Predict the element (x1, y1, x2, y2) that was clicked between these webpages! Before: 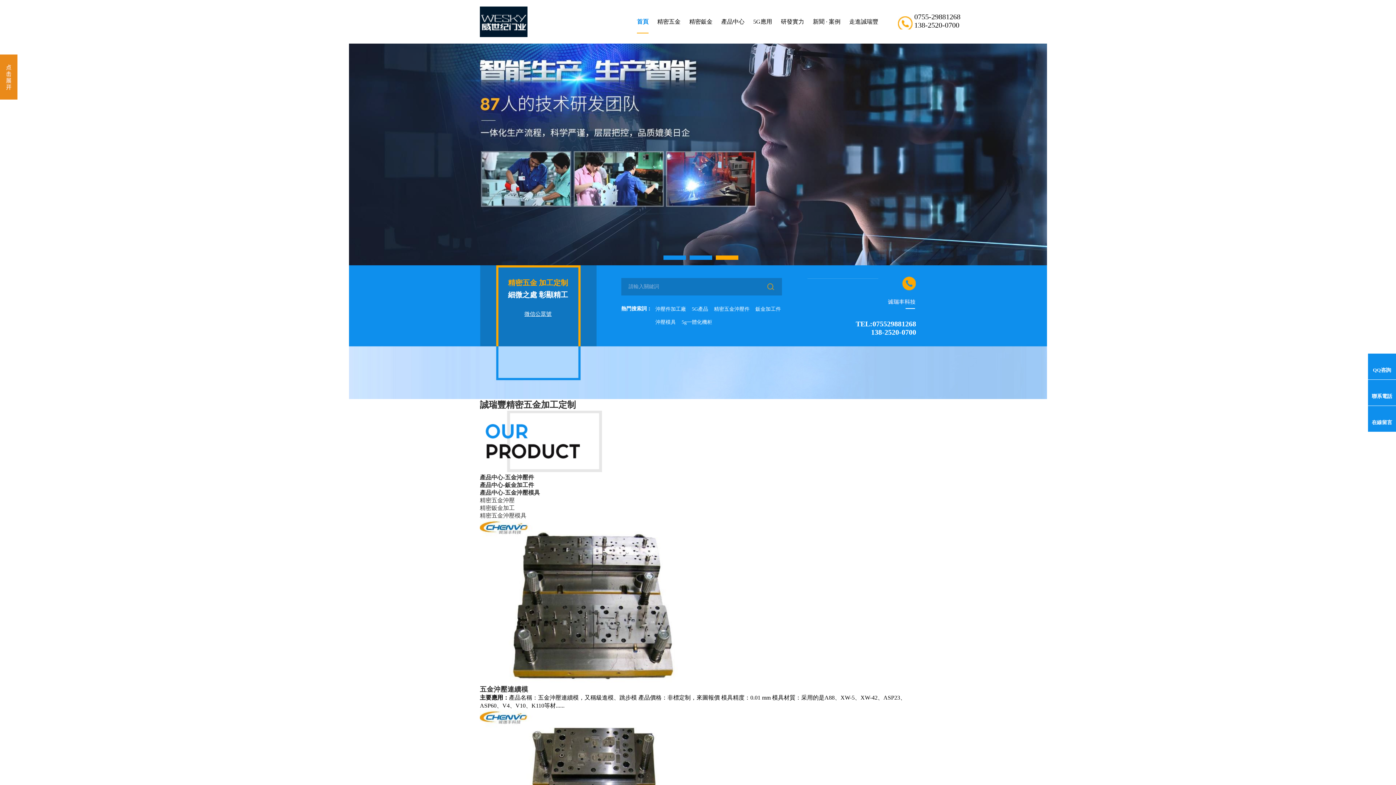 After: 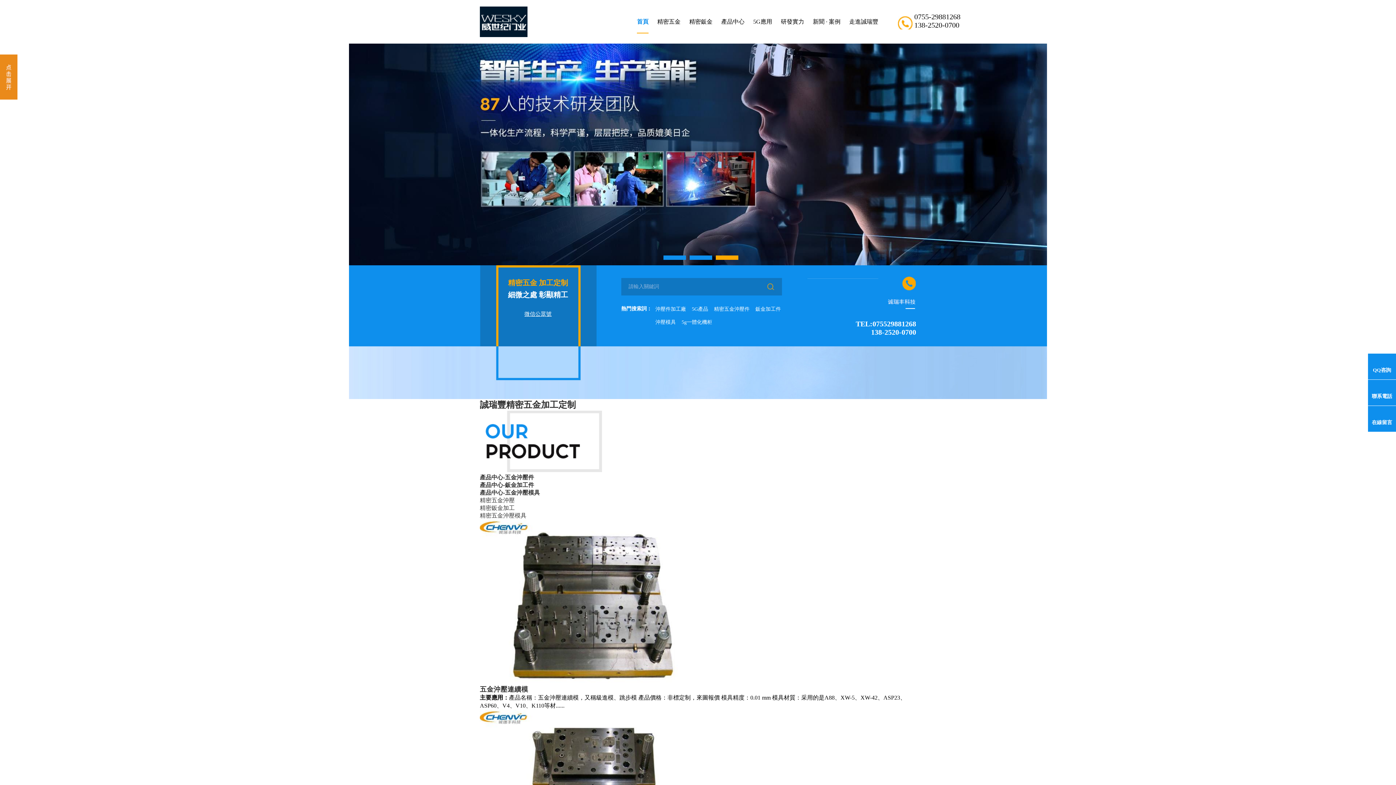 Action: bbox: (480, 482, 534, 488) label: 產品中心-鈑金加工件